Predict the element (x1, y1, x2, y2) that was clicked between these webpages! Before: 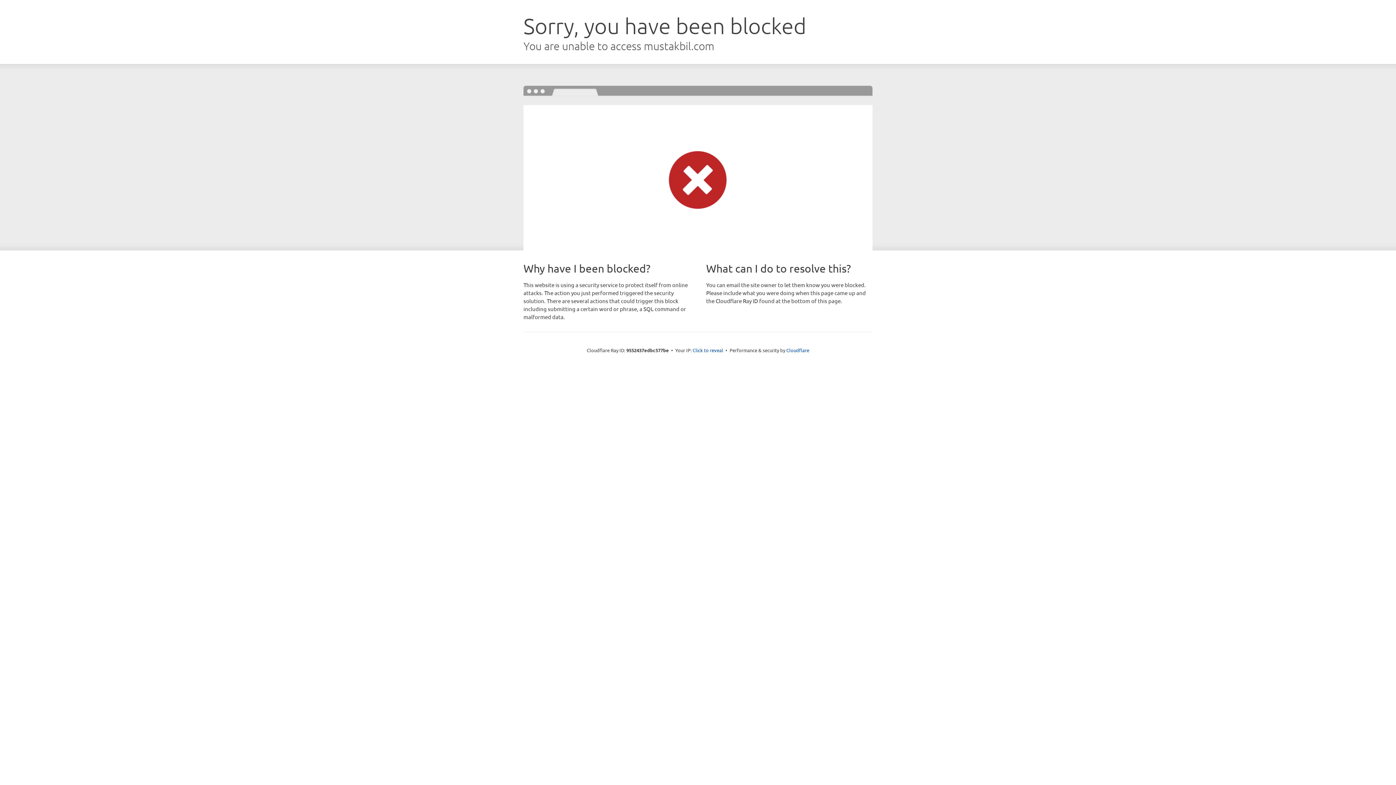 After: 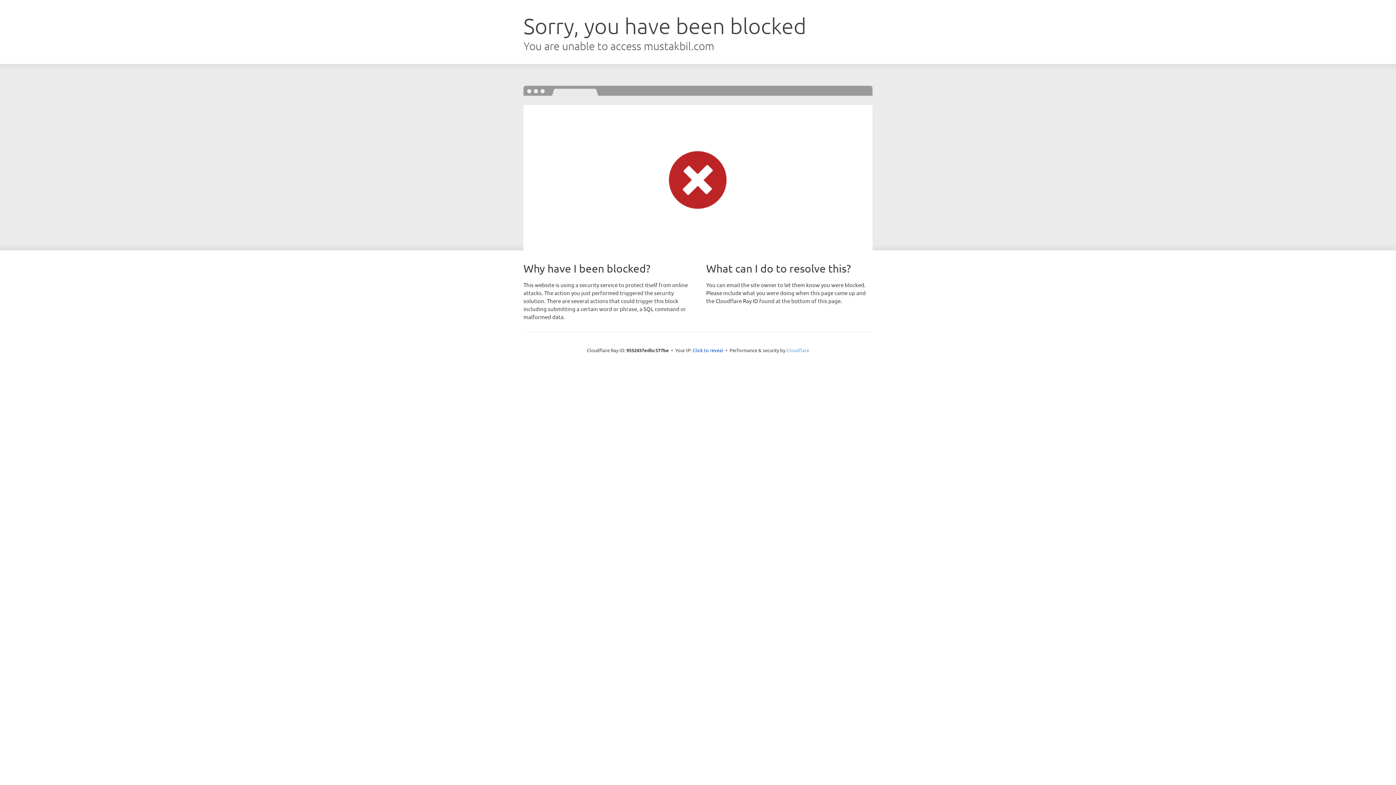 Action: bbox: (786, 347, 809, 353) label: Cloudflare